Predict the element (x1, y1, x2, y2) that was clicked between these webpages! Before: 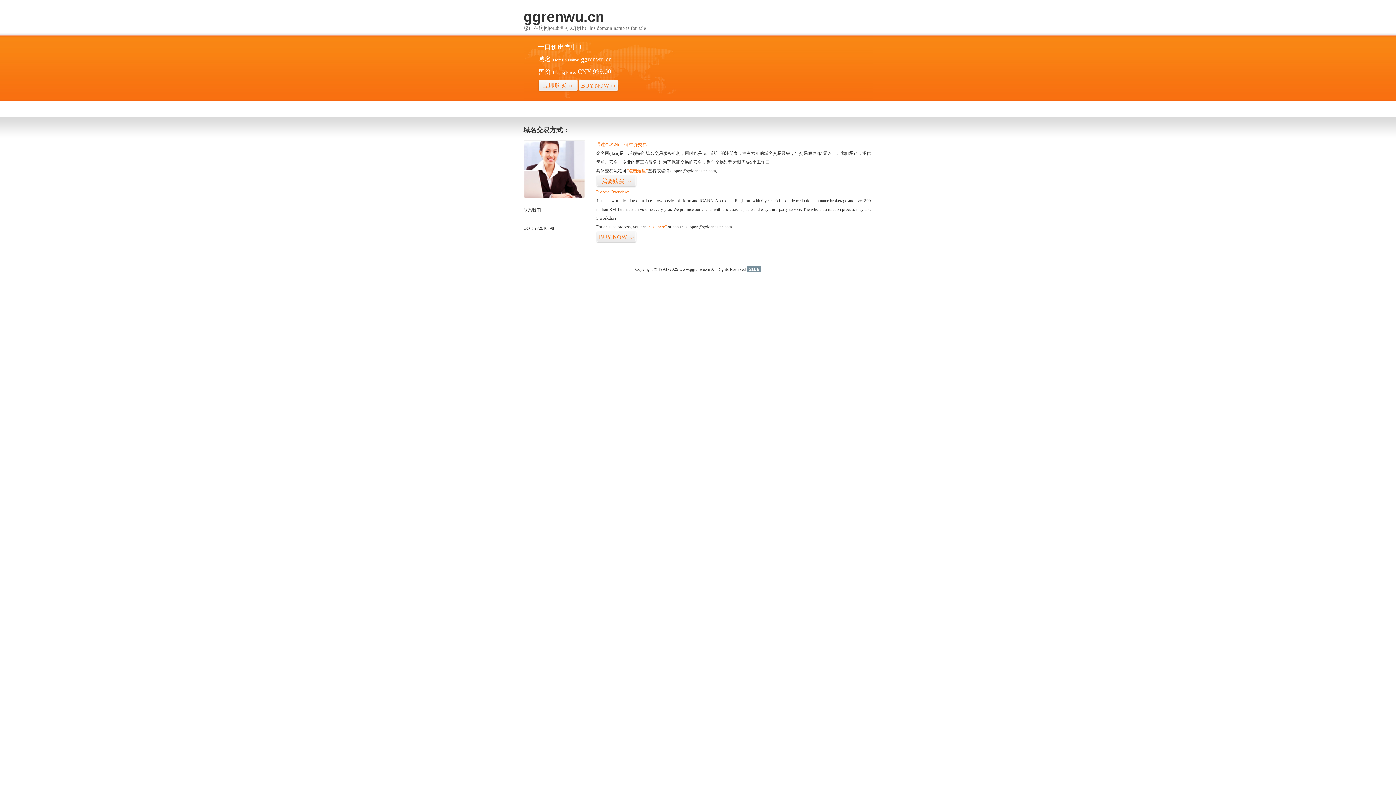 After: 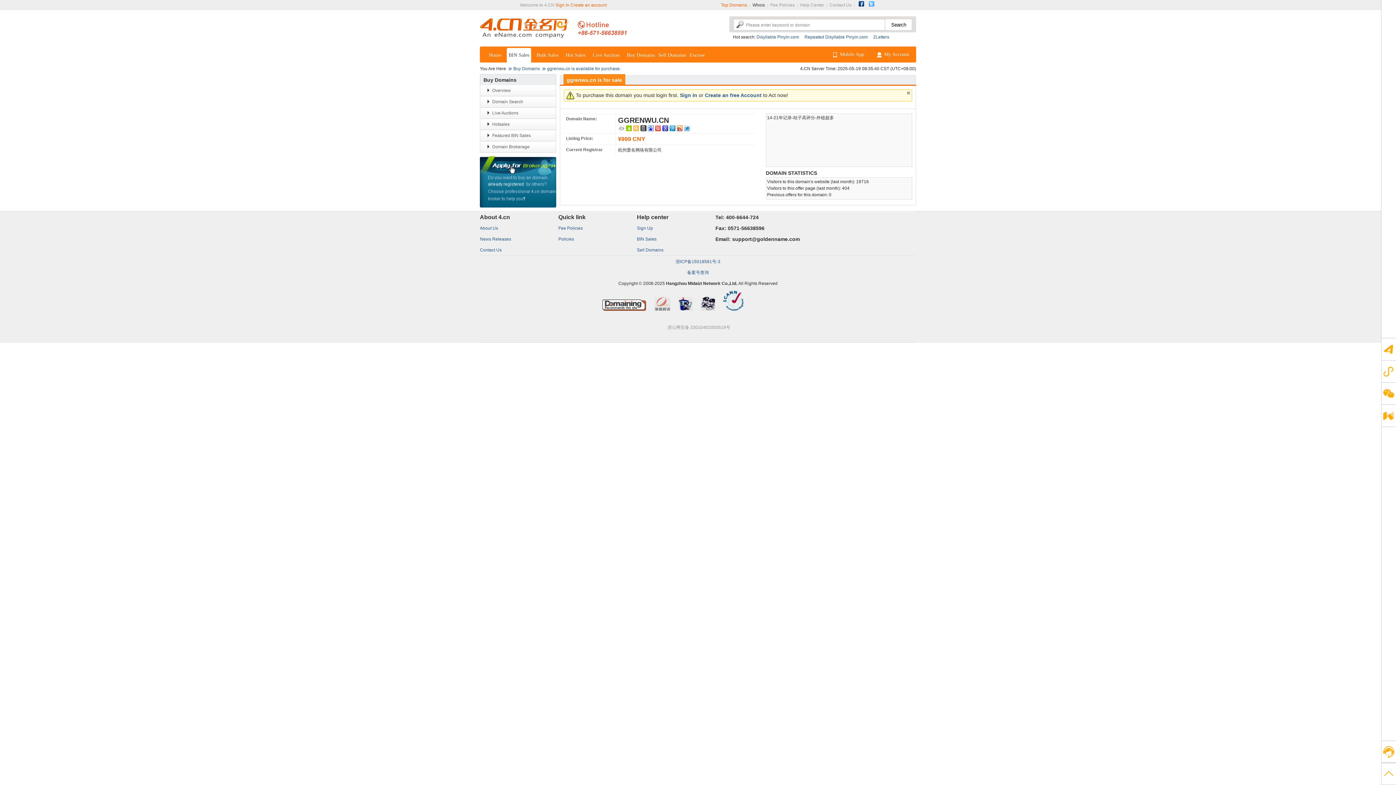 Action: bbox: (626, 168, 648, 173) label: “点击这里”